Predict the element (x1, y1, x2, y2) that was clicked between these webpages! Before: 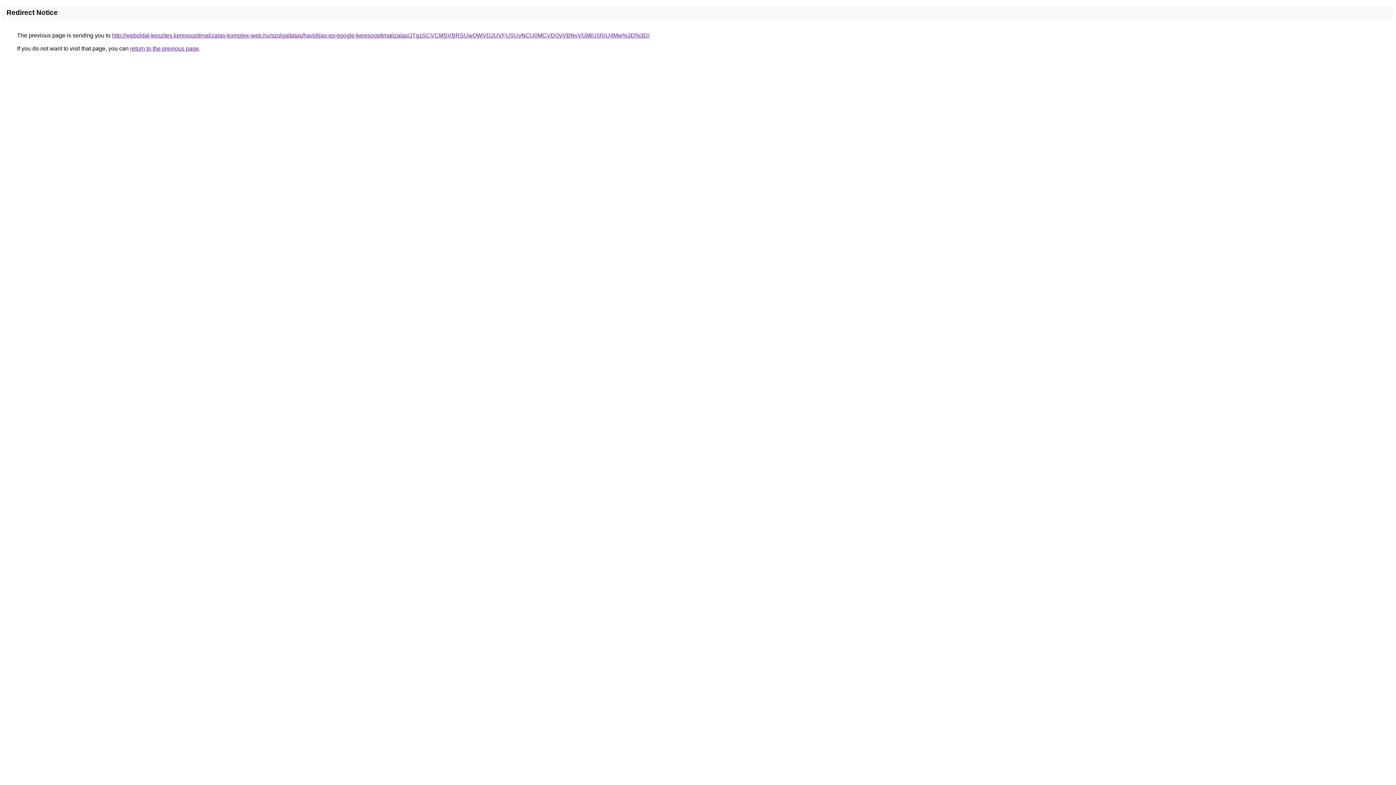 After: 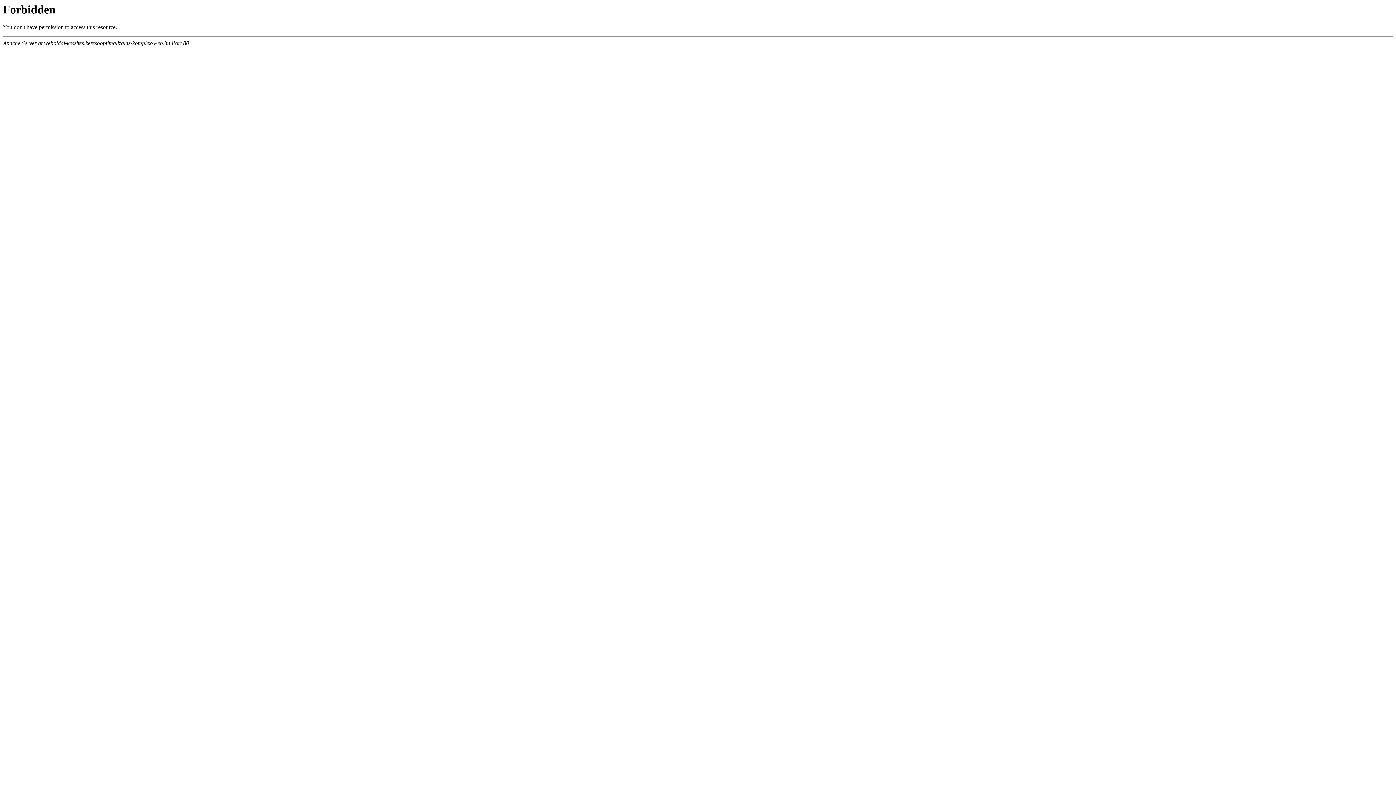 Action: bbox: (112, 32, 649, 38) label: http://weboldal-keszites.keresooptimalizalas-komplex-web.hu/szolgaltatas/havidijas-es-google-keresooptimalizalas/JTgzSCVCMSVBRSUwOWVDJUVFUSUyNCU0MCVDQyVBNyVGMiU5RiU4Mw%3D%3D/